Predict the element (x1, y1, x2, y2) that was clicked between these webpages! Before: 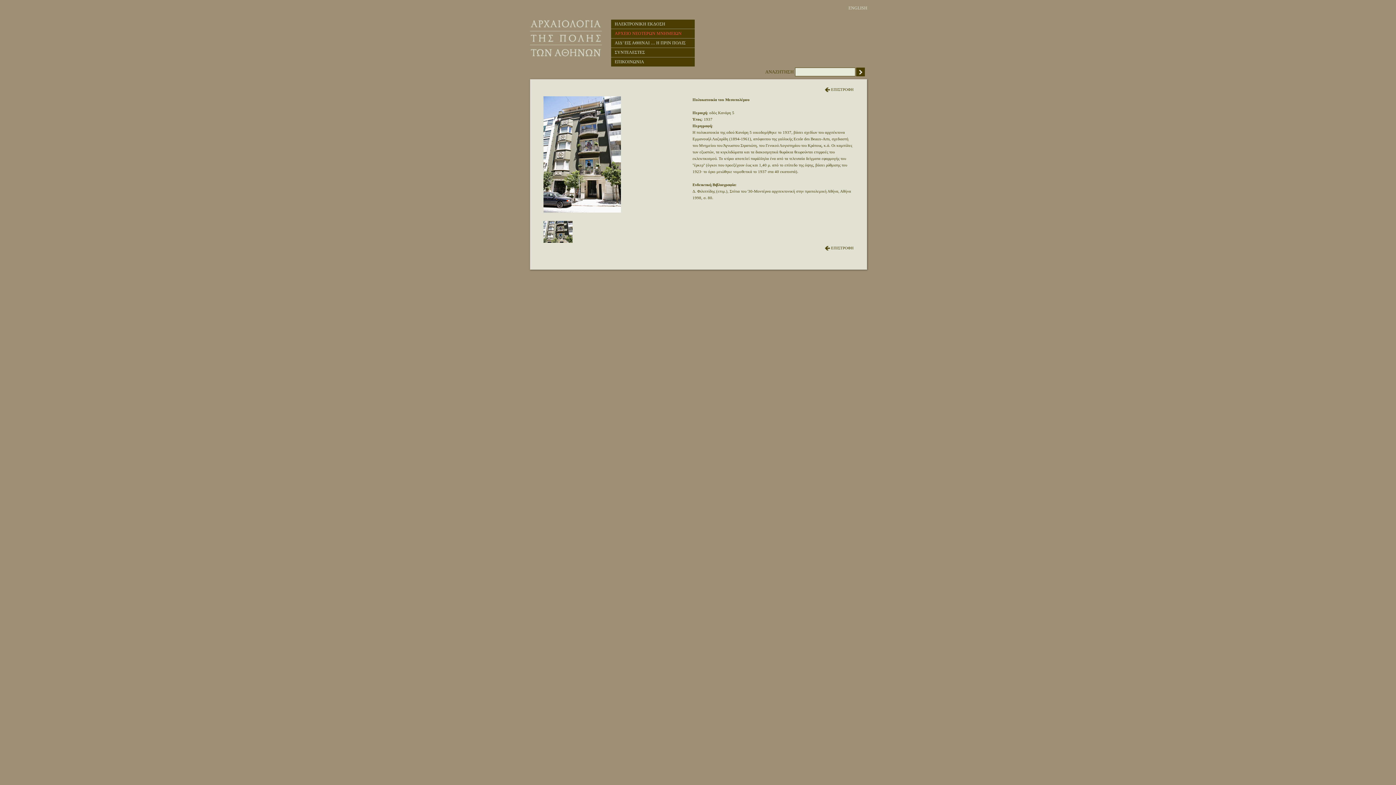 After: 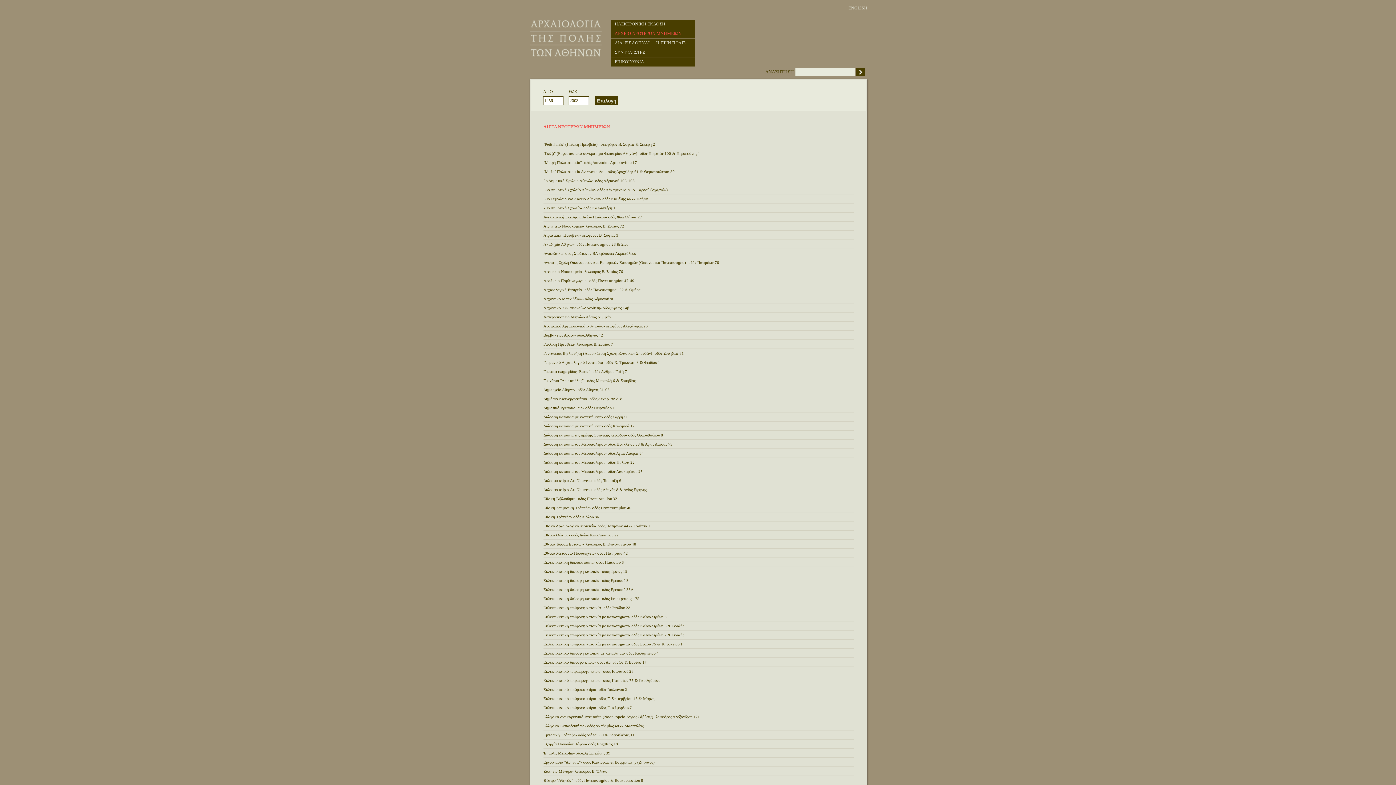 Action: bbox: (611, 29, 694, 38) label: ΑΡΧΕΙΟ ΝΕΟΤΕΡΩΝ ΜΝΗΜΕΙΩΝ